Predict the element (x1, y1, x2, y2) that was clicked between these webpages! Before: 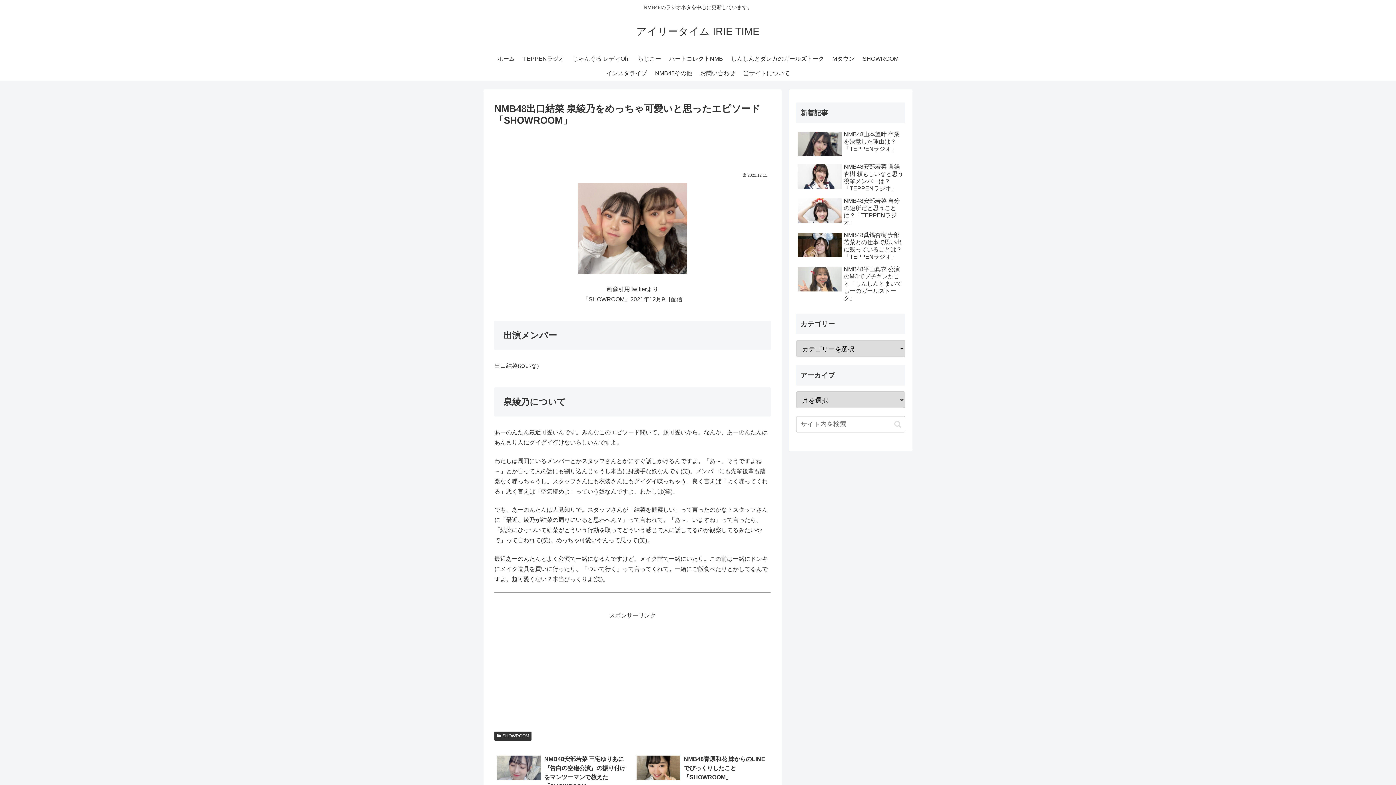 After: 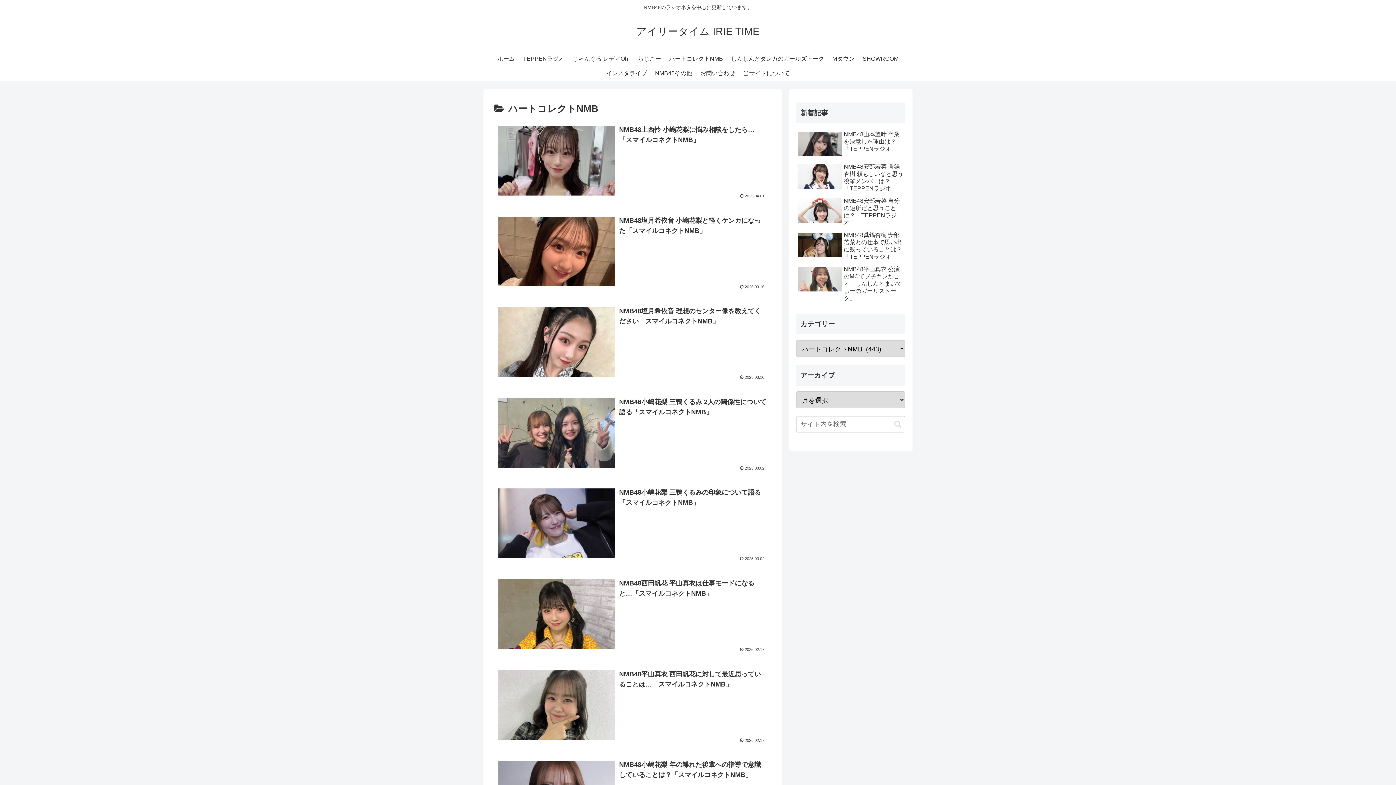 Action: label: ハートコレクトNMB bbox: (665, 51, 727, 66)